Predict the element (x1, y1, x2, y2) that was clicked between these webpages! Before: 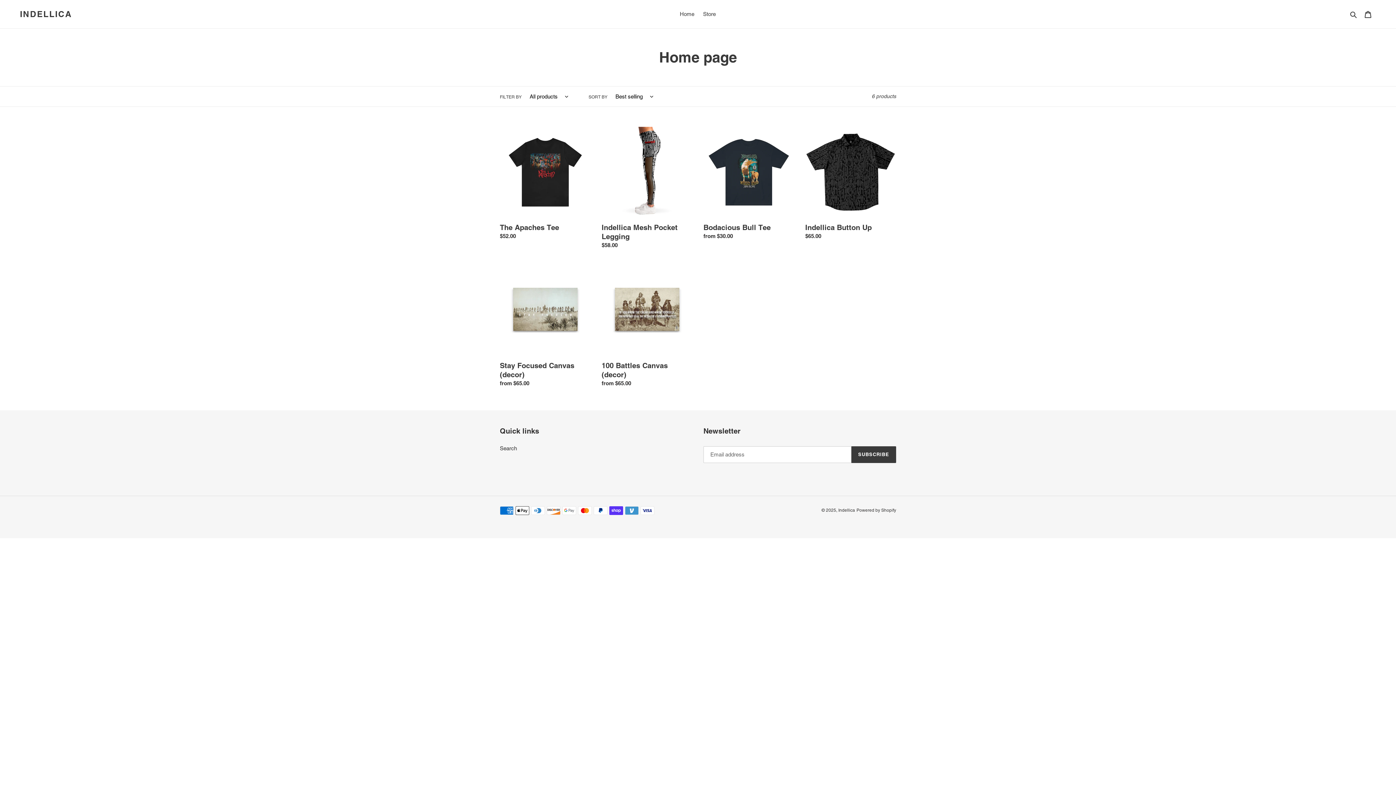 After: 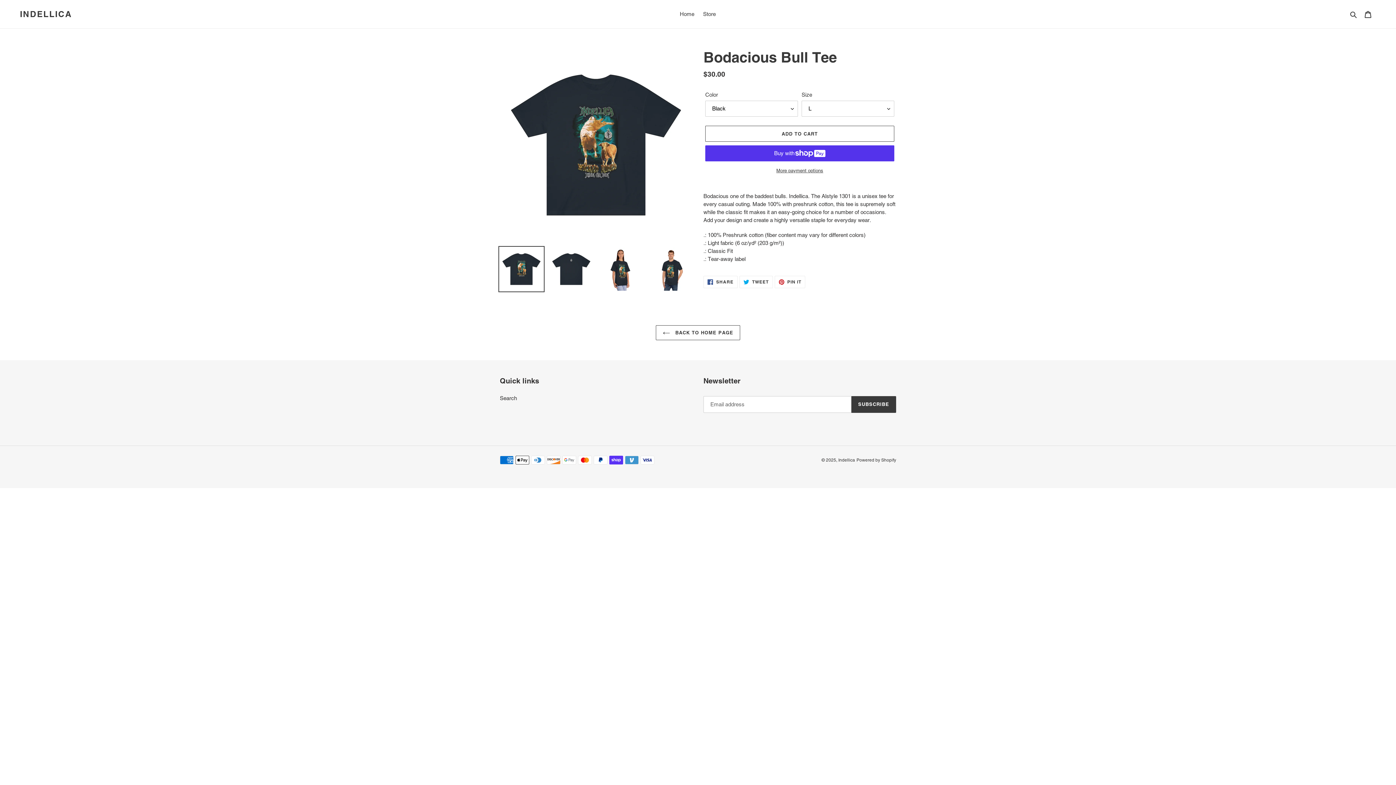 Action: bbox: (703, 126, 794, 243) label: Bodacious Bull Tee